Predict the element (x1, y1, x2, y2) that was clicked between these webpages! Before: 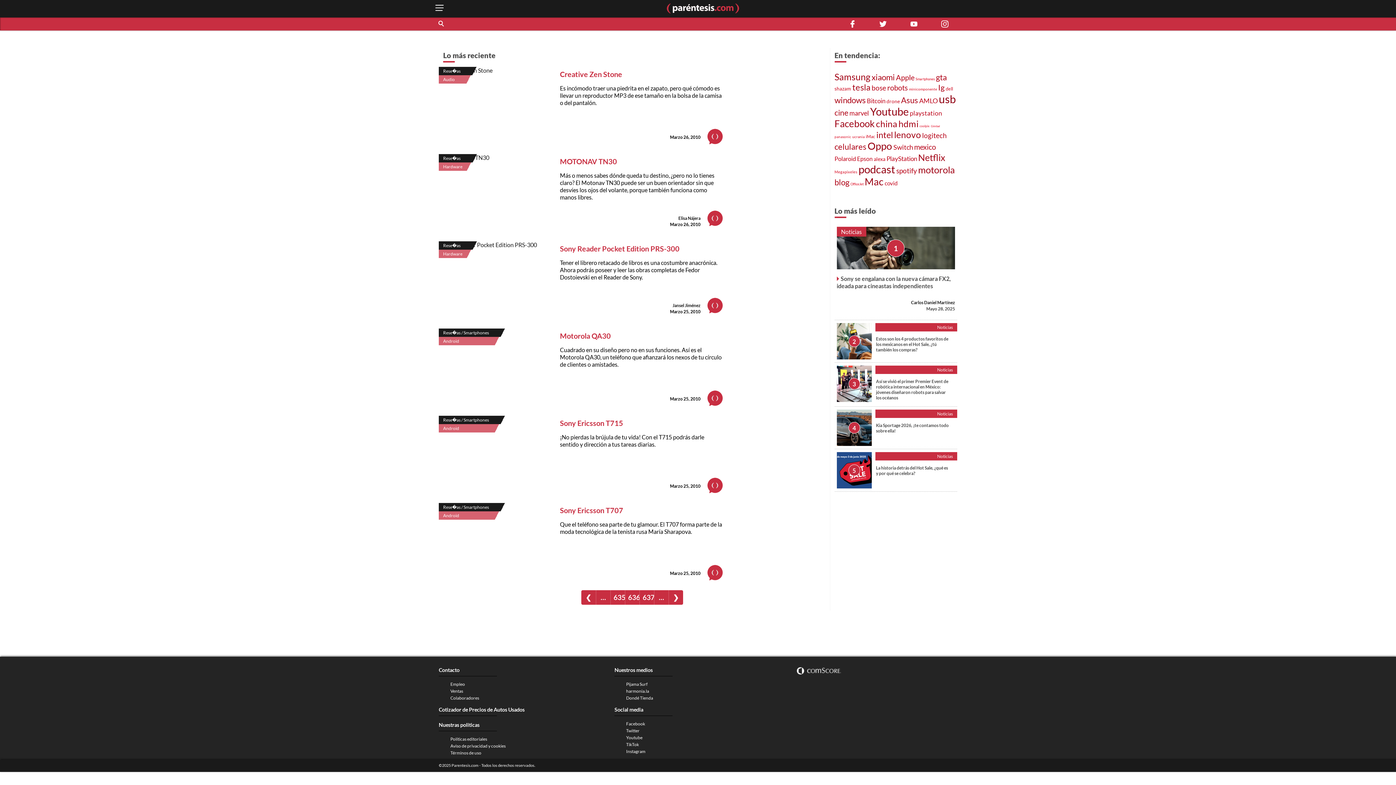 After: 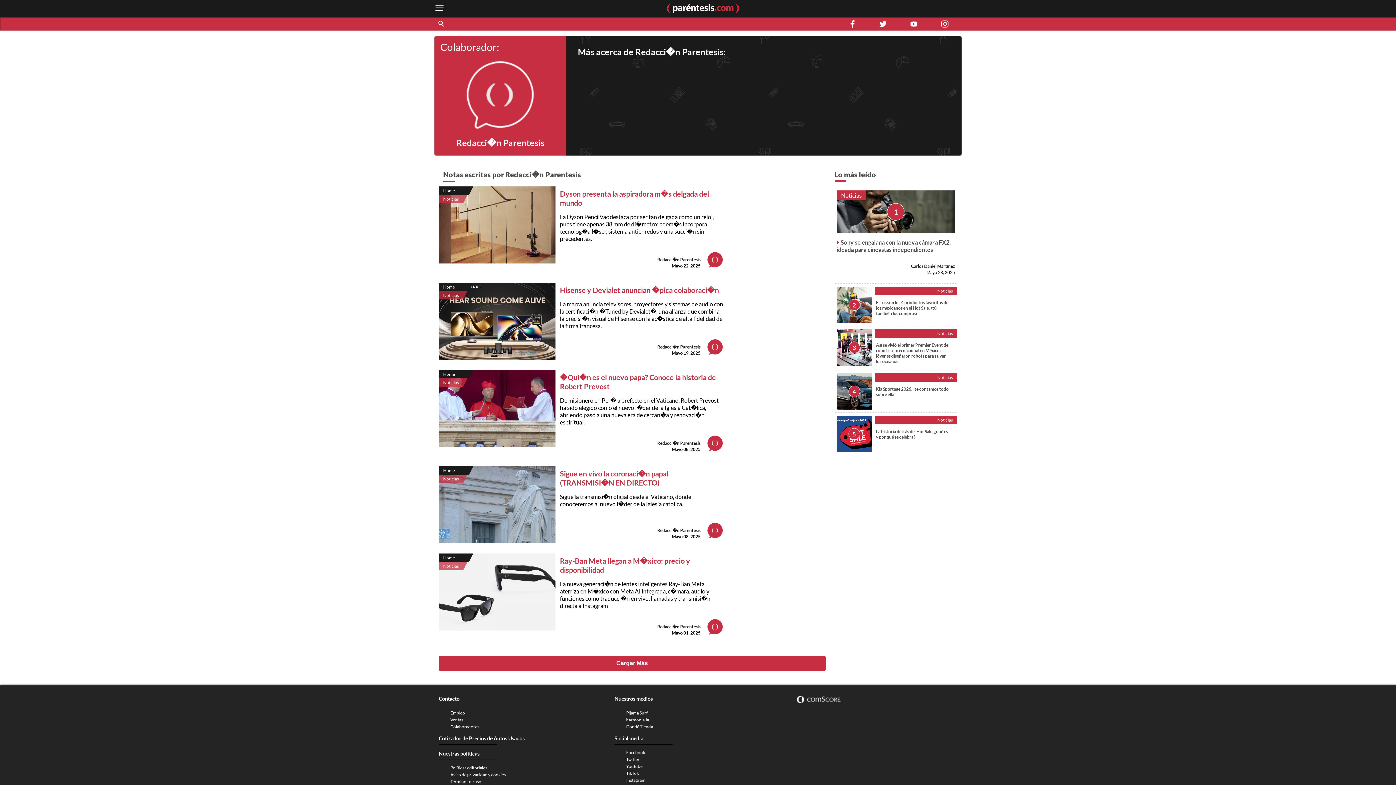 Action: bbox: (678, 215, 700, 221) label: Elisa Nájera